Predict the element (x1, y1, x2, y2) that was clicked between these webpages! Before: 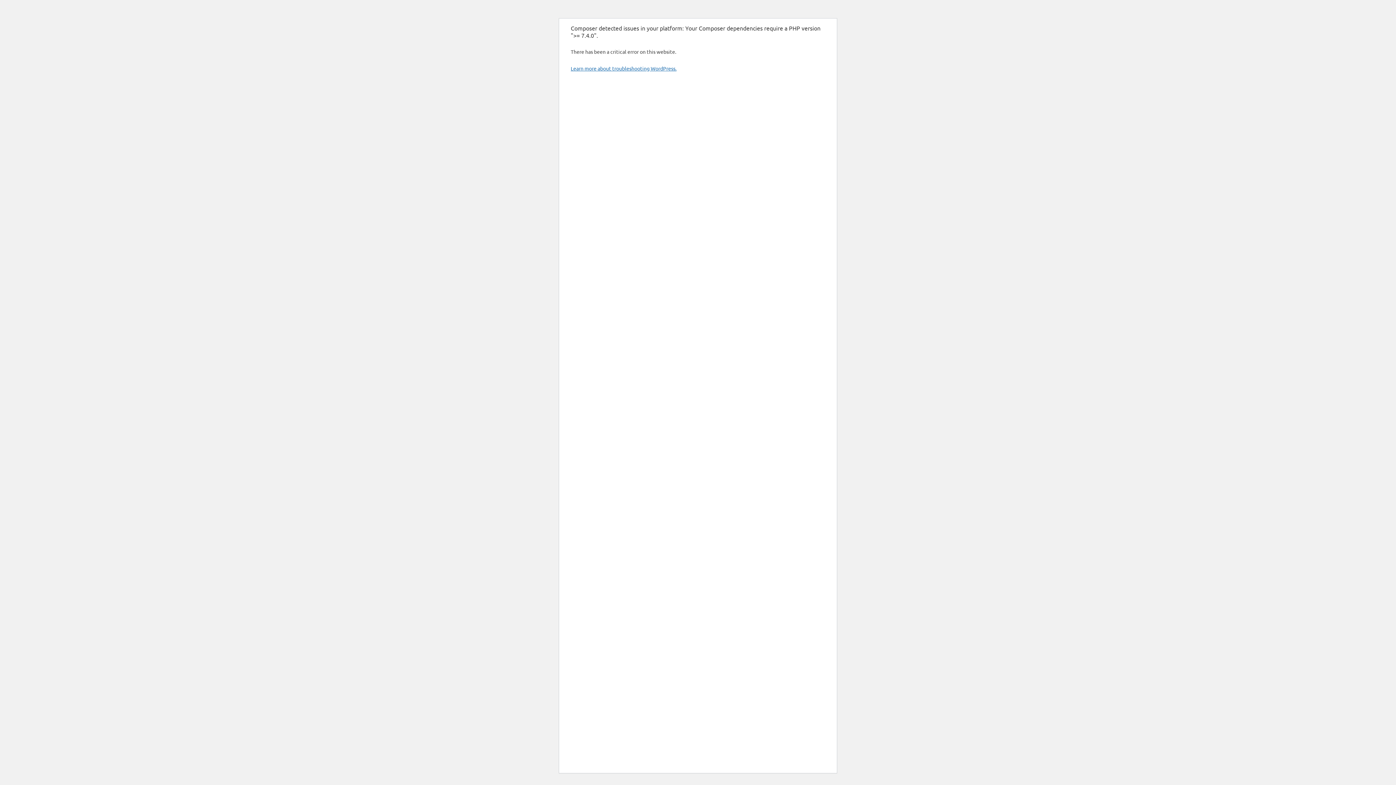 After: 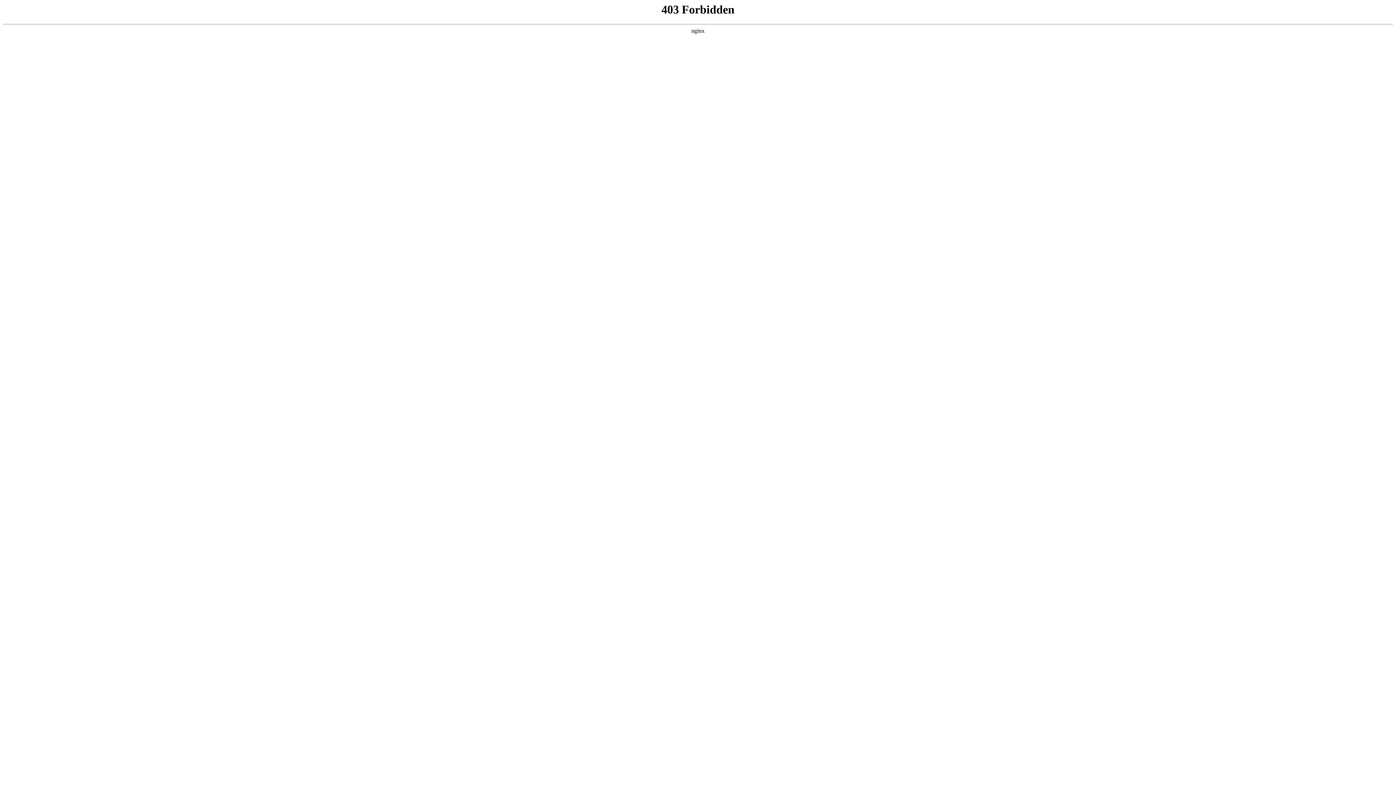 Action: bbox: (570, 65, 676, 71) label: Learn more about troubleshooting WordPress.